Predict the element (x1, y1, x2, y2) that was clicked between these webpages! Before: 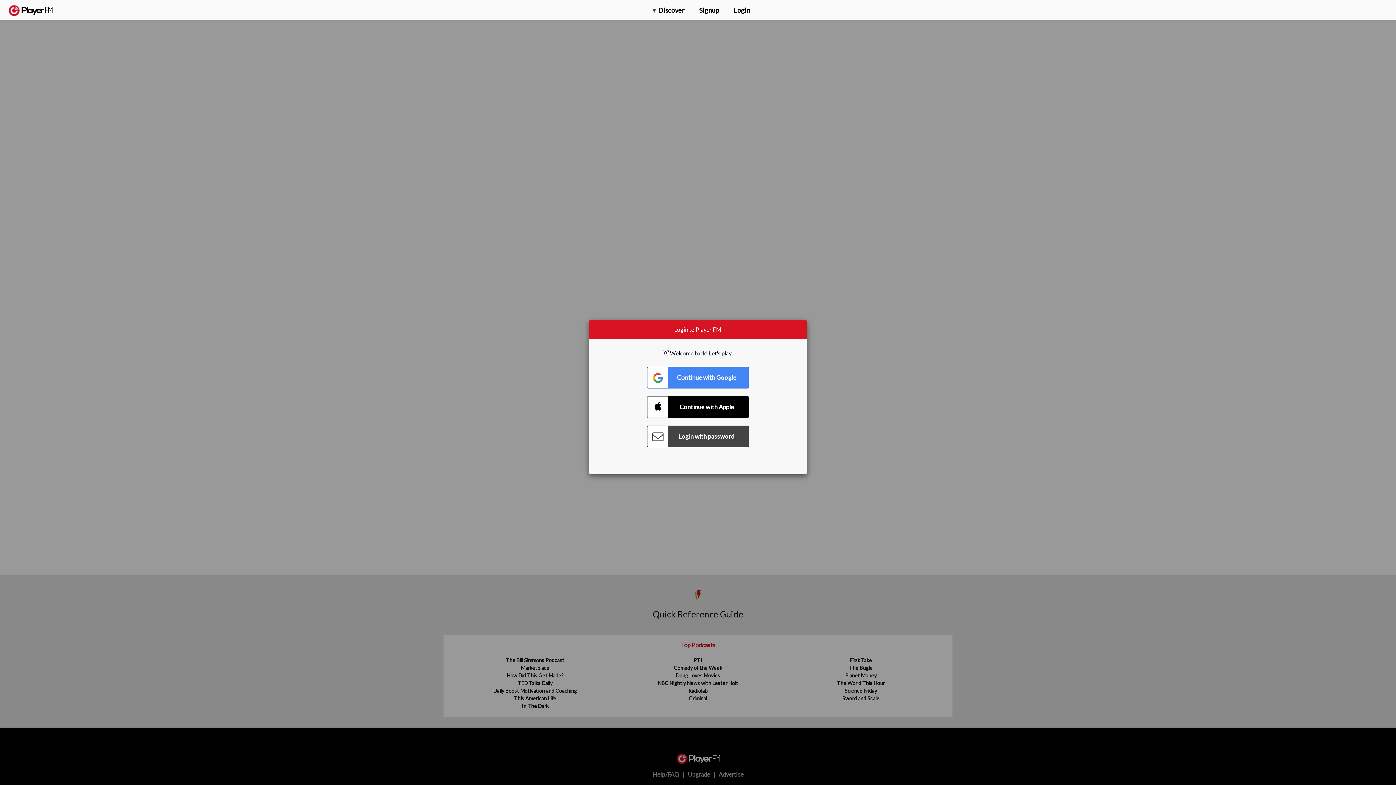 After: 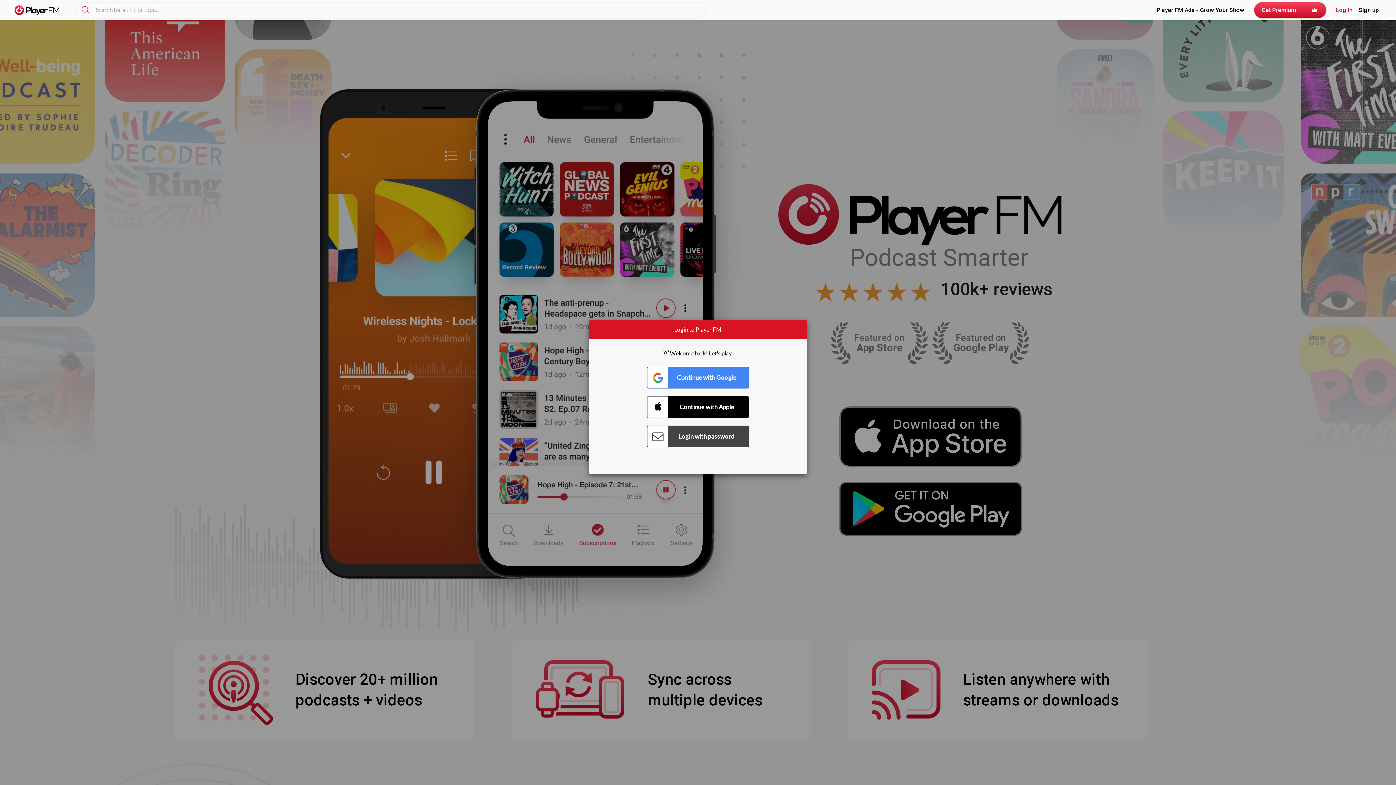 Action: bbox: (8, 5, 52, 15) label:  